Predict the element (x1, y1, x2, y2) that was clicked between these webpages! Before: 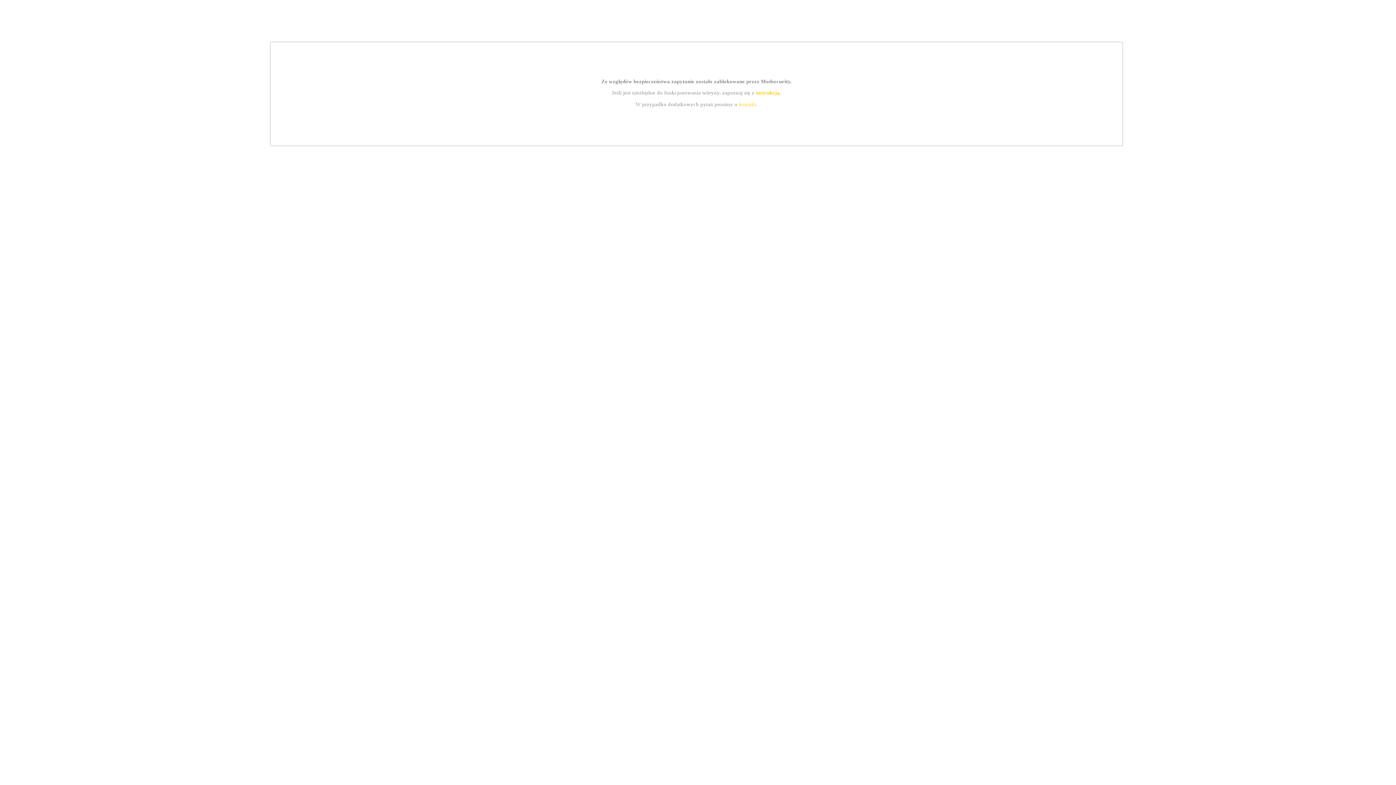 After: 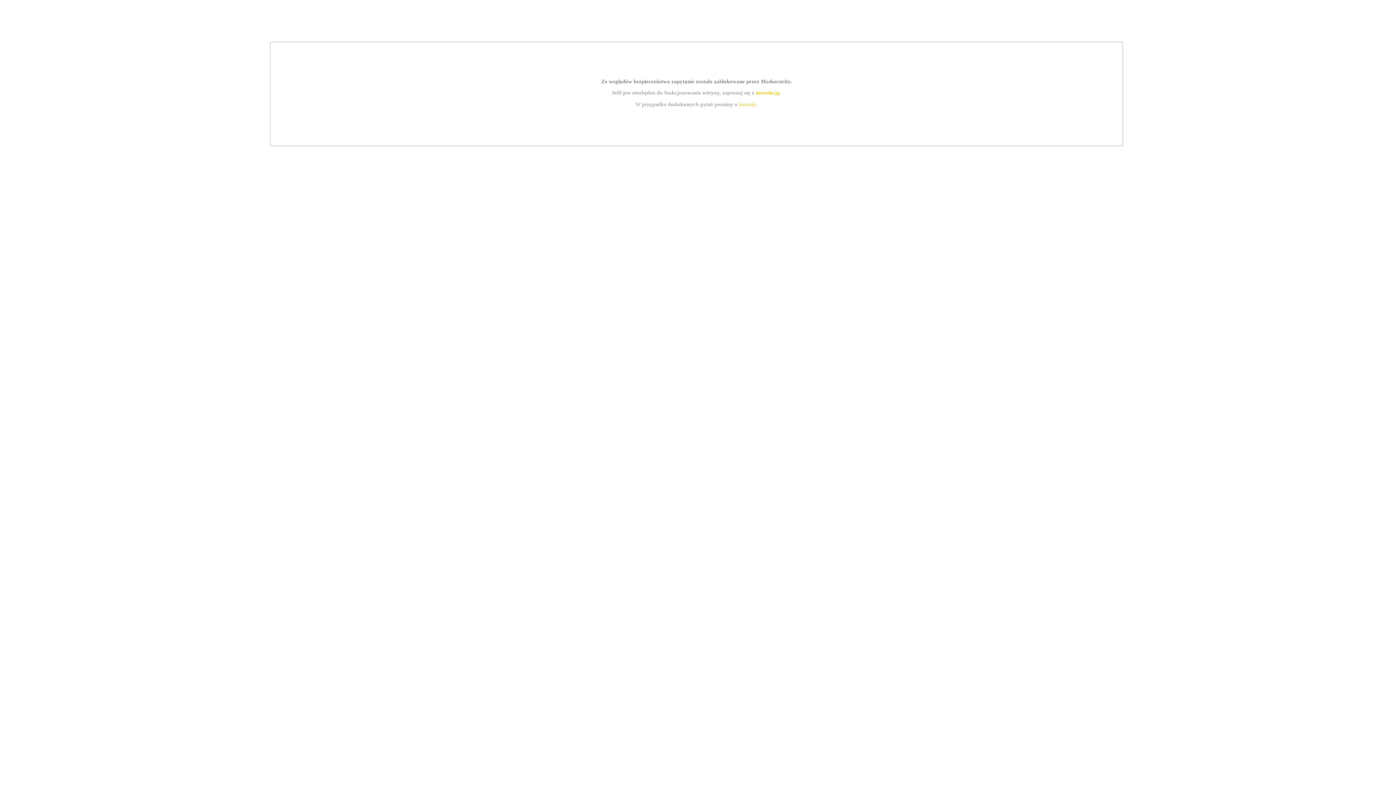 Action: bbox: (739, 101, 756, 107) label: kontakt